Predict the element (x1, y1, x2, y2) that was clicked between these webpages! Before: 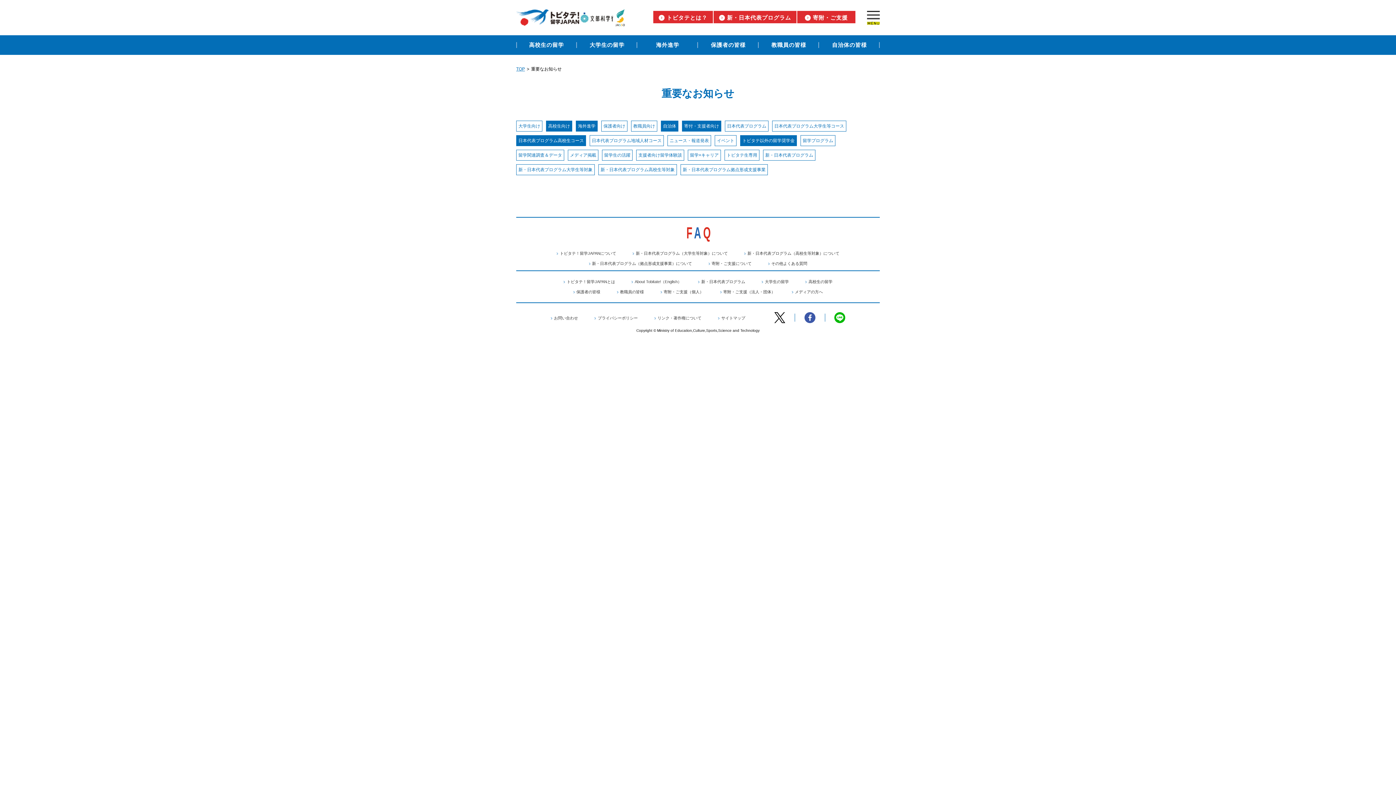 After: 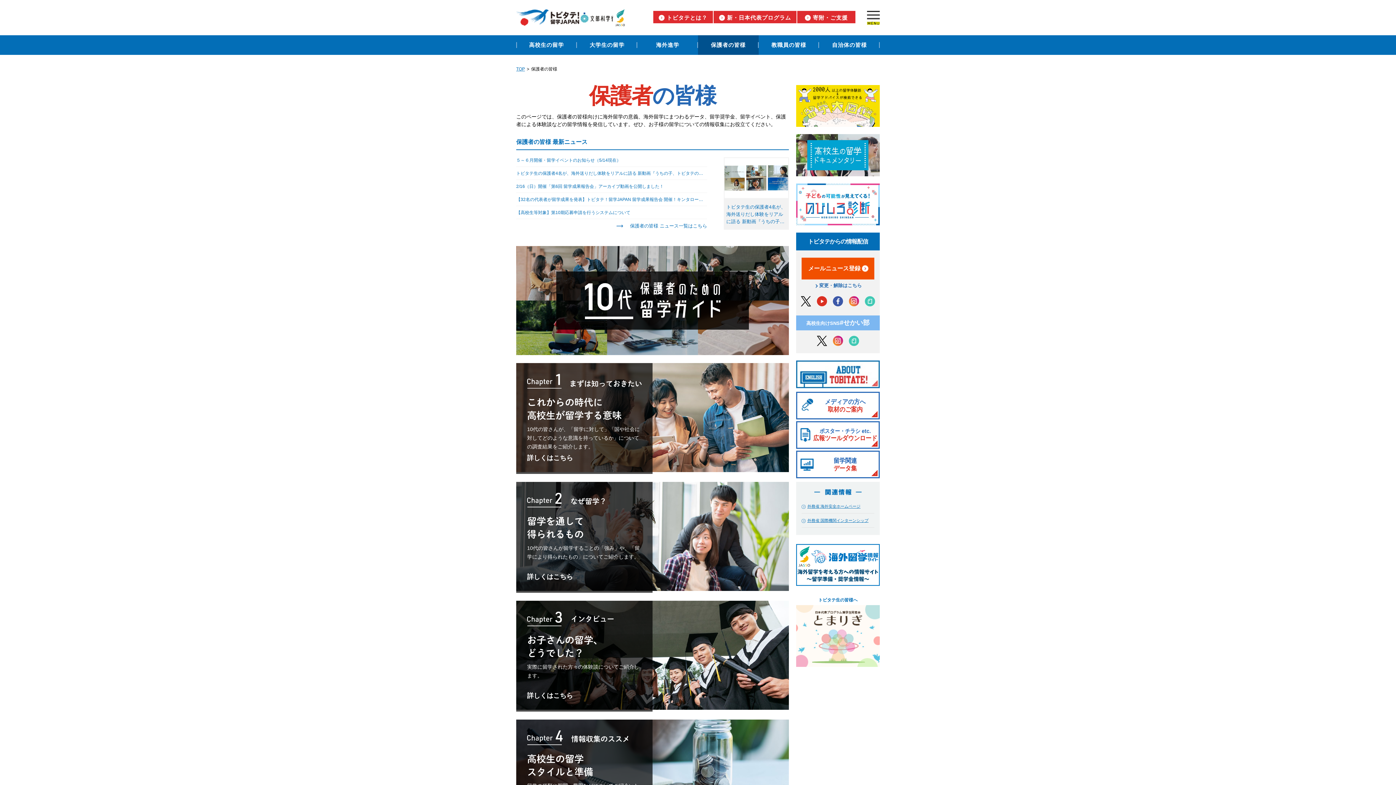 Action: label: 保護者の皆様 bbox: (573, 289, 600, 294)